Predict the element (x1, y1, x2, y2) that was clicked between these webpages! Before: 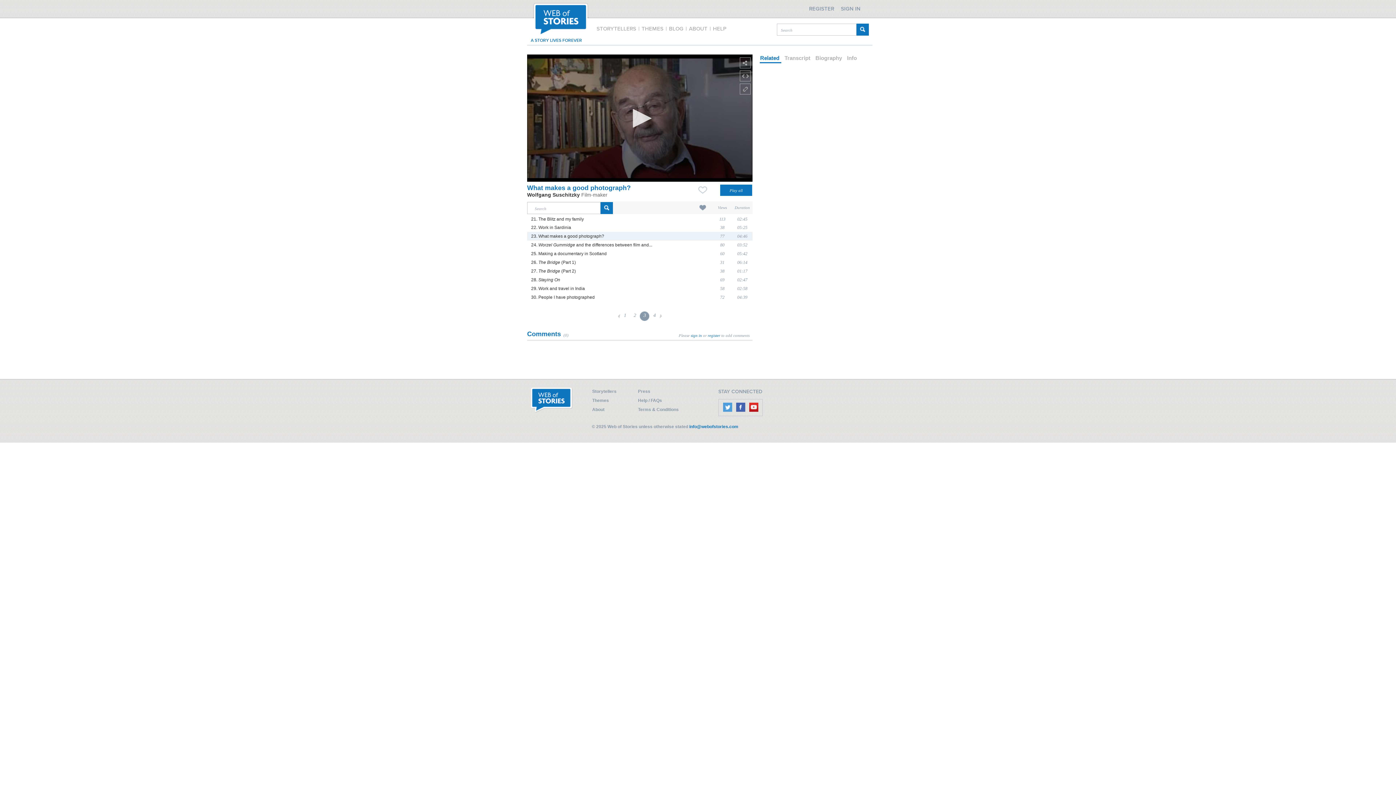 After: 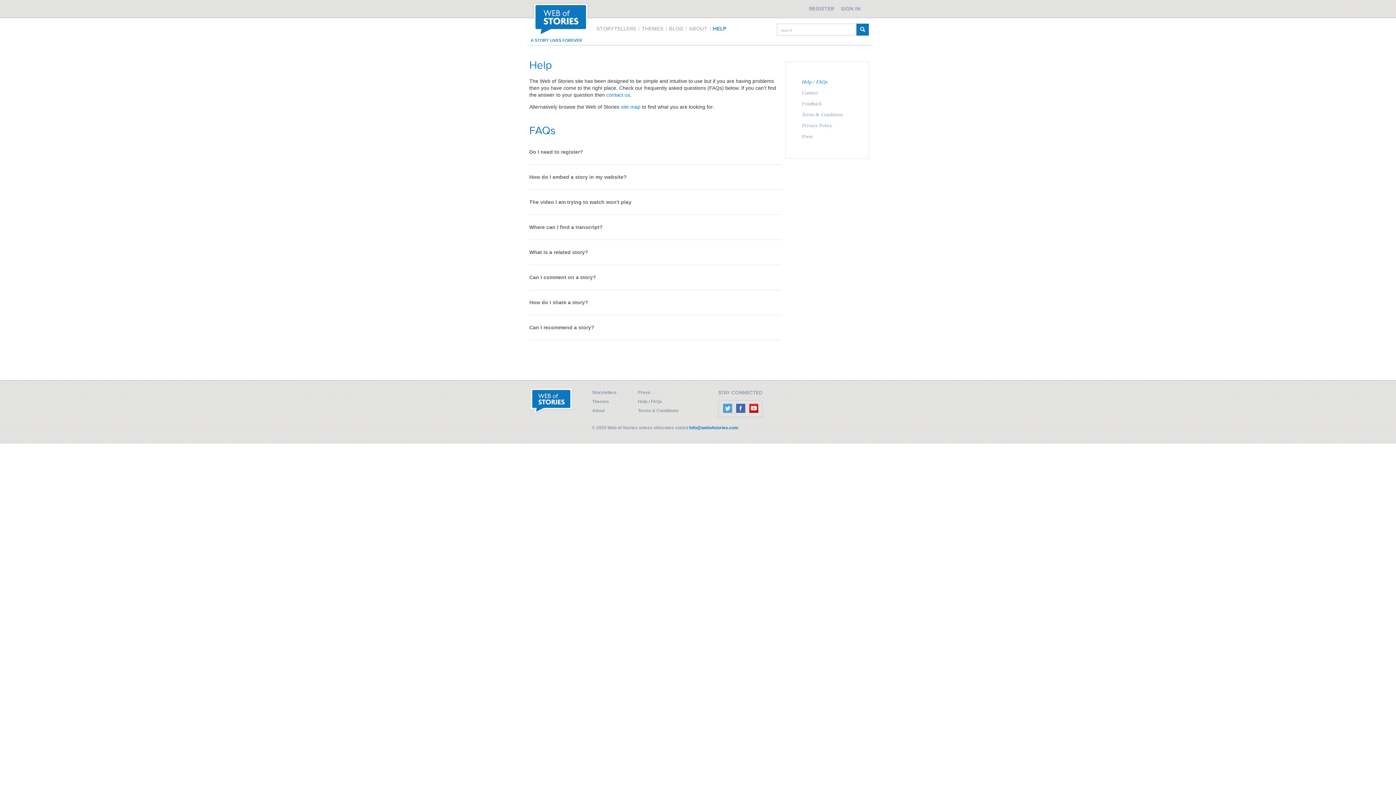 Action: bbox: (638, 398, 662, 403) label: Help / FAQs